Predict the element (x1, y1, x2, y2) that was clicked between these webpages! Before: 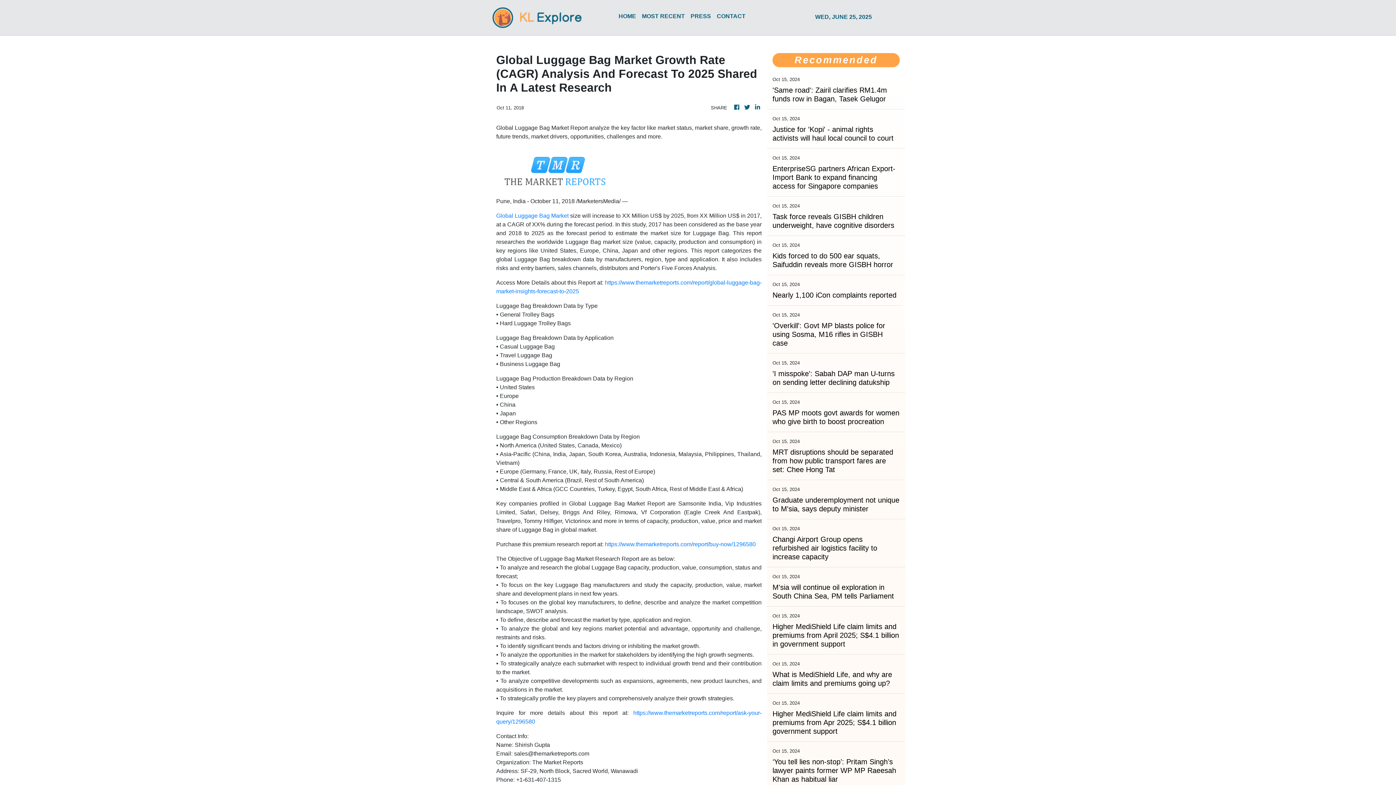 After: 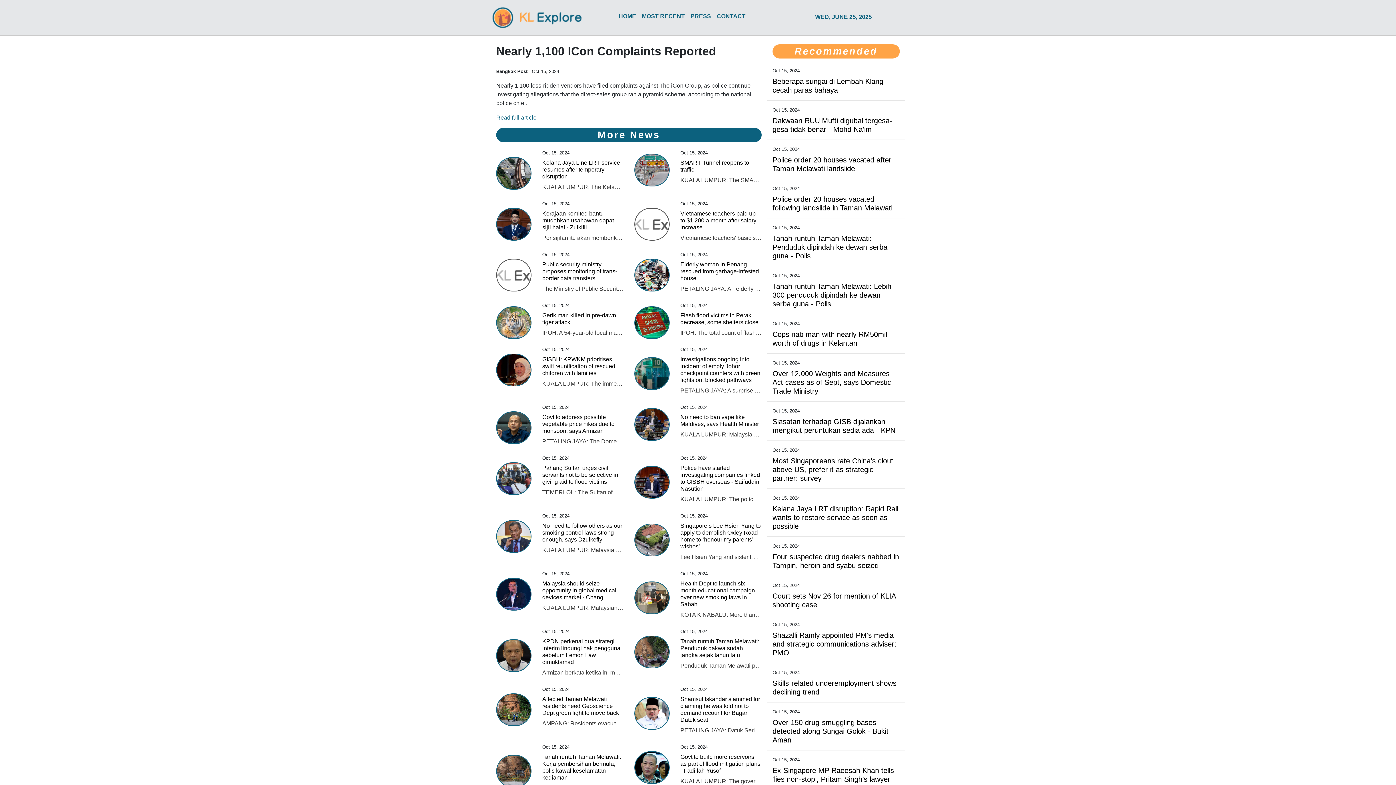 Action: bbox: (772, 290, 896, 299) label: Nearly 1,100 iCon complaints reported